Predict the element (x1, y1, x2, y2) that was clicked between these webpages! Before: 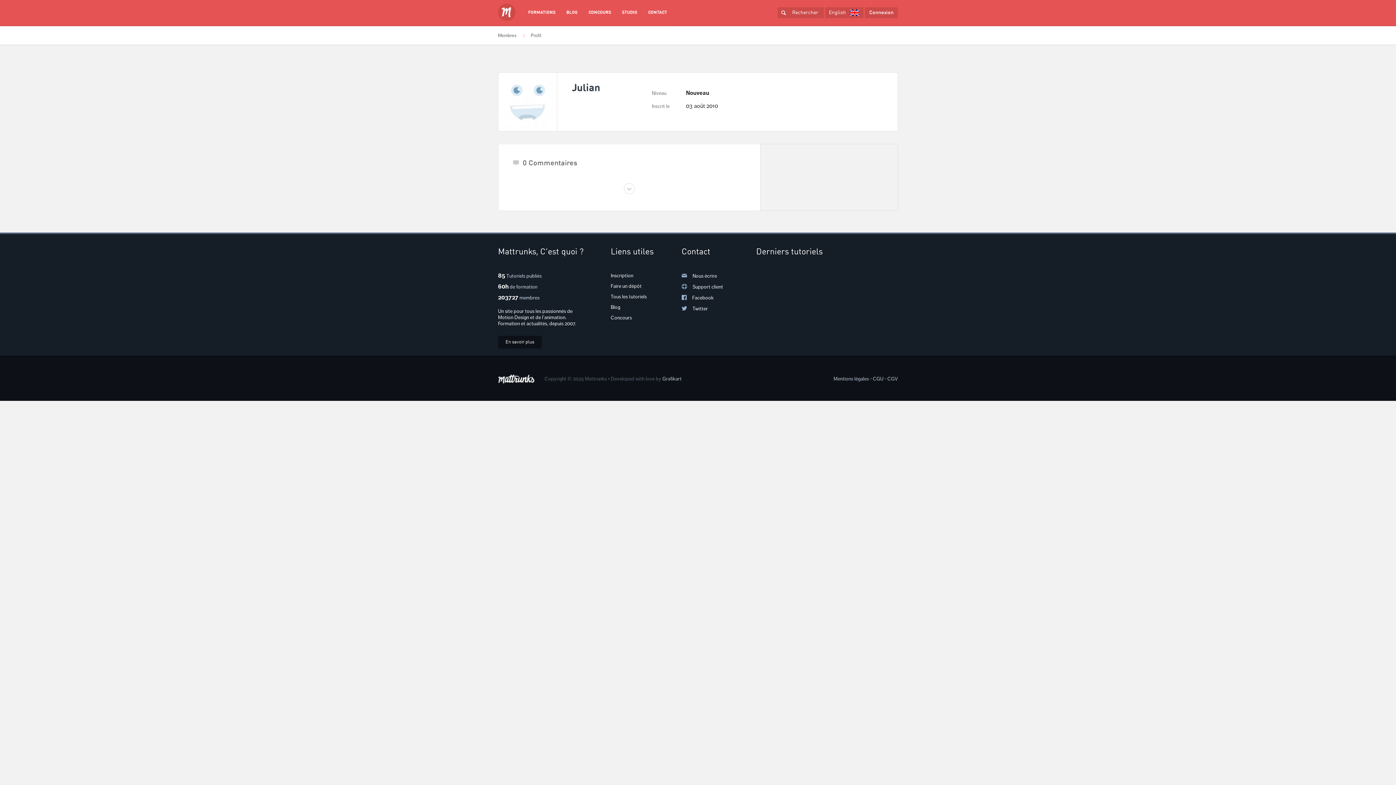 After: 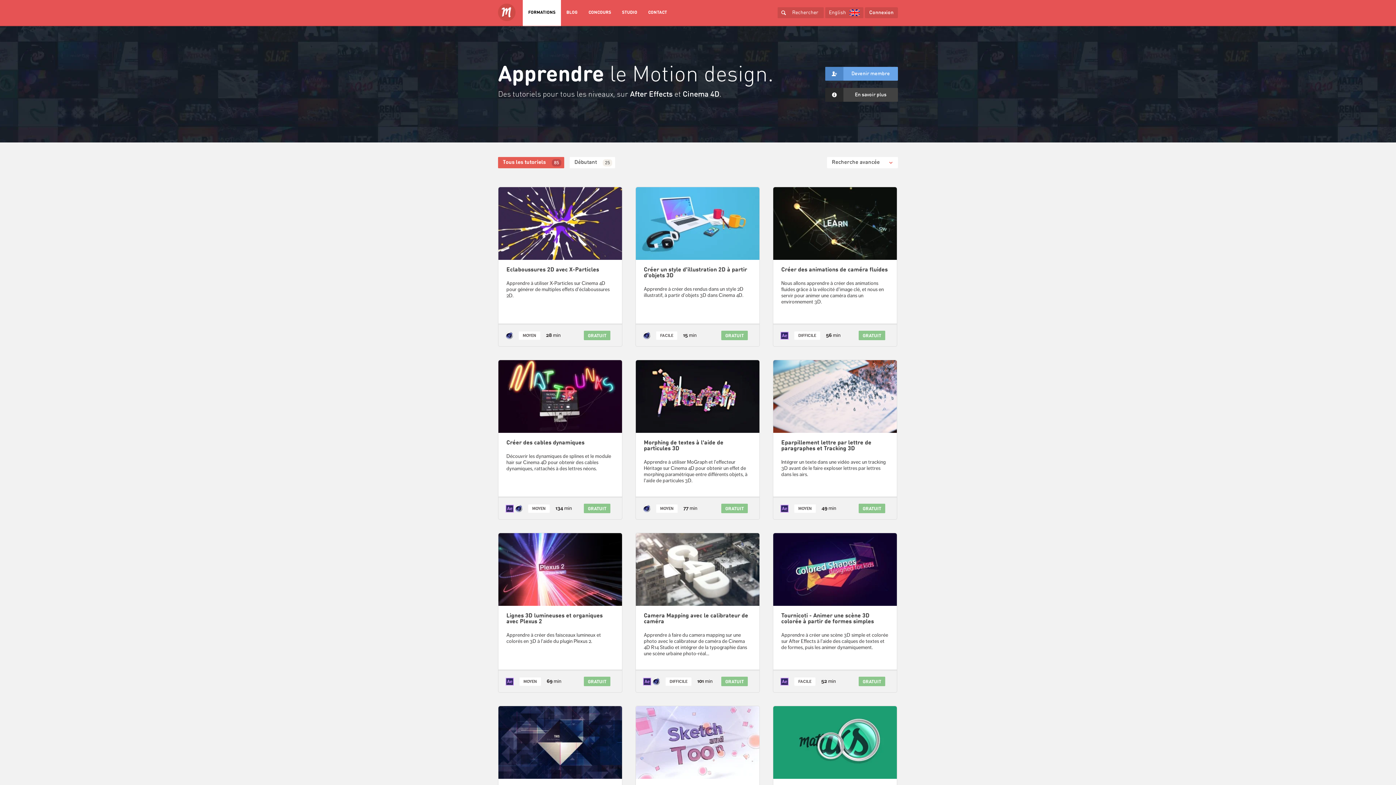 Action: label: FORMATIONS bbox: (522, 0, 561, 26)